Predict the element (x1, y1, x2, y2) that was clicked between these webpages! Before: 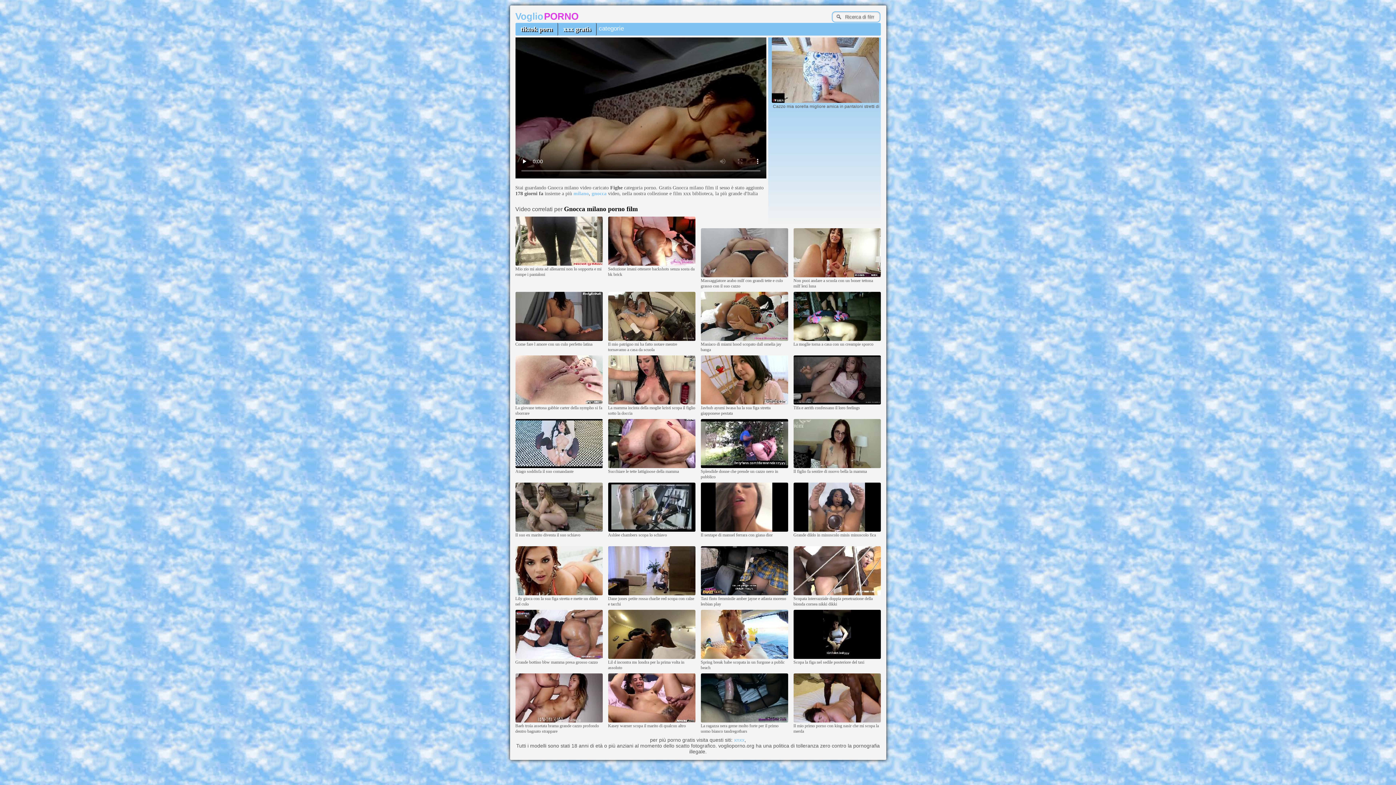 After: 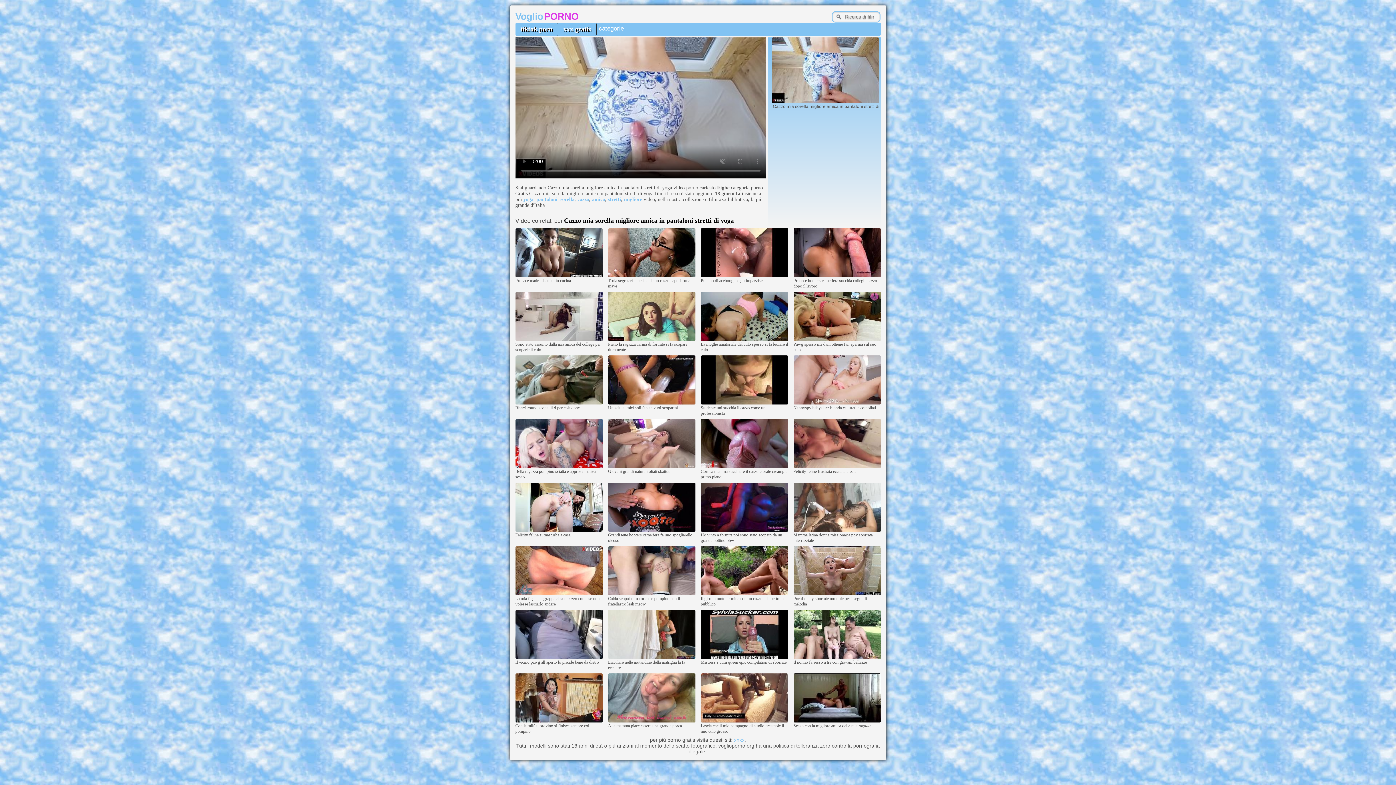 Action: bbox: (771, 99, 880, 104)